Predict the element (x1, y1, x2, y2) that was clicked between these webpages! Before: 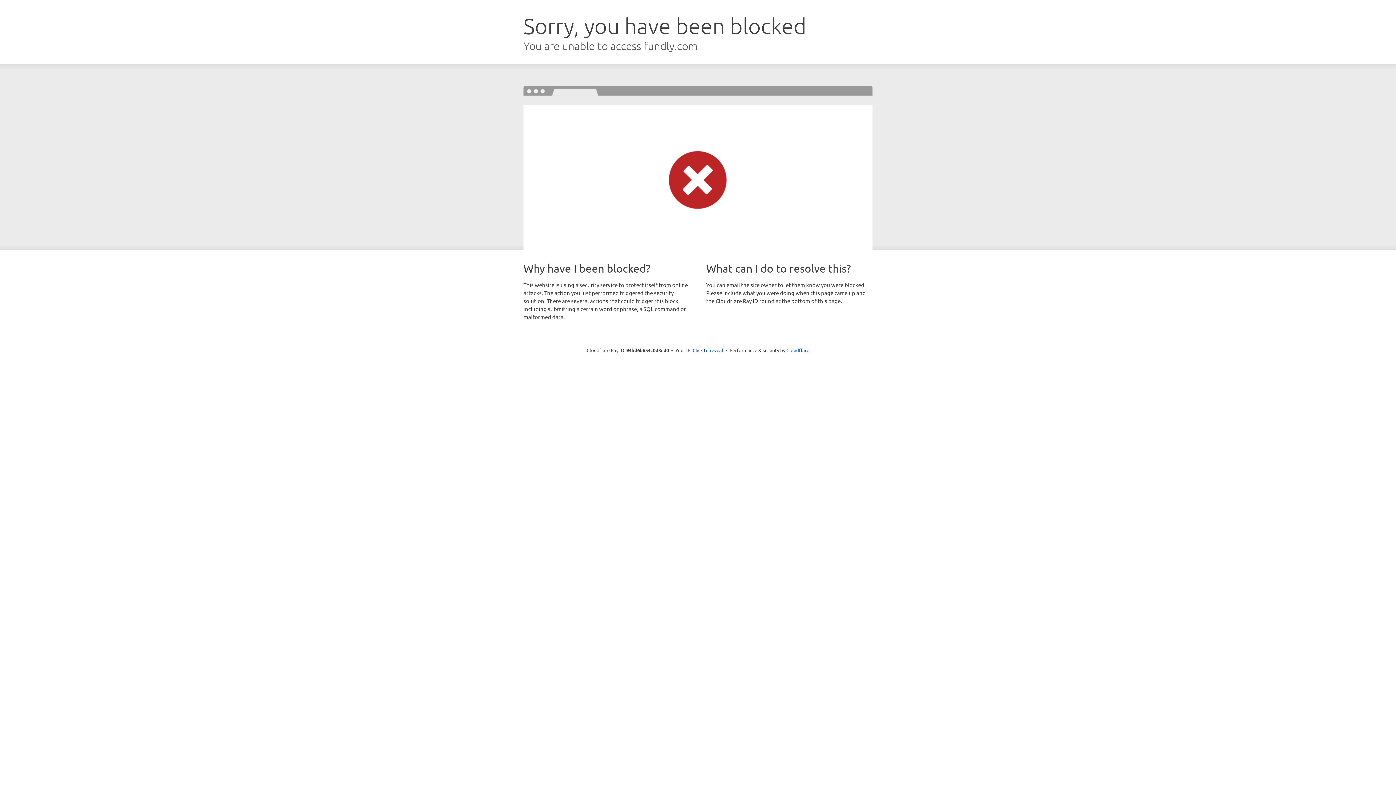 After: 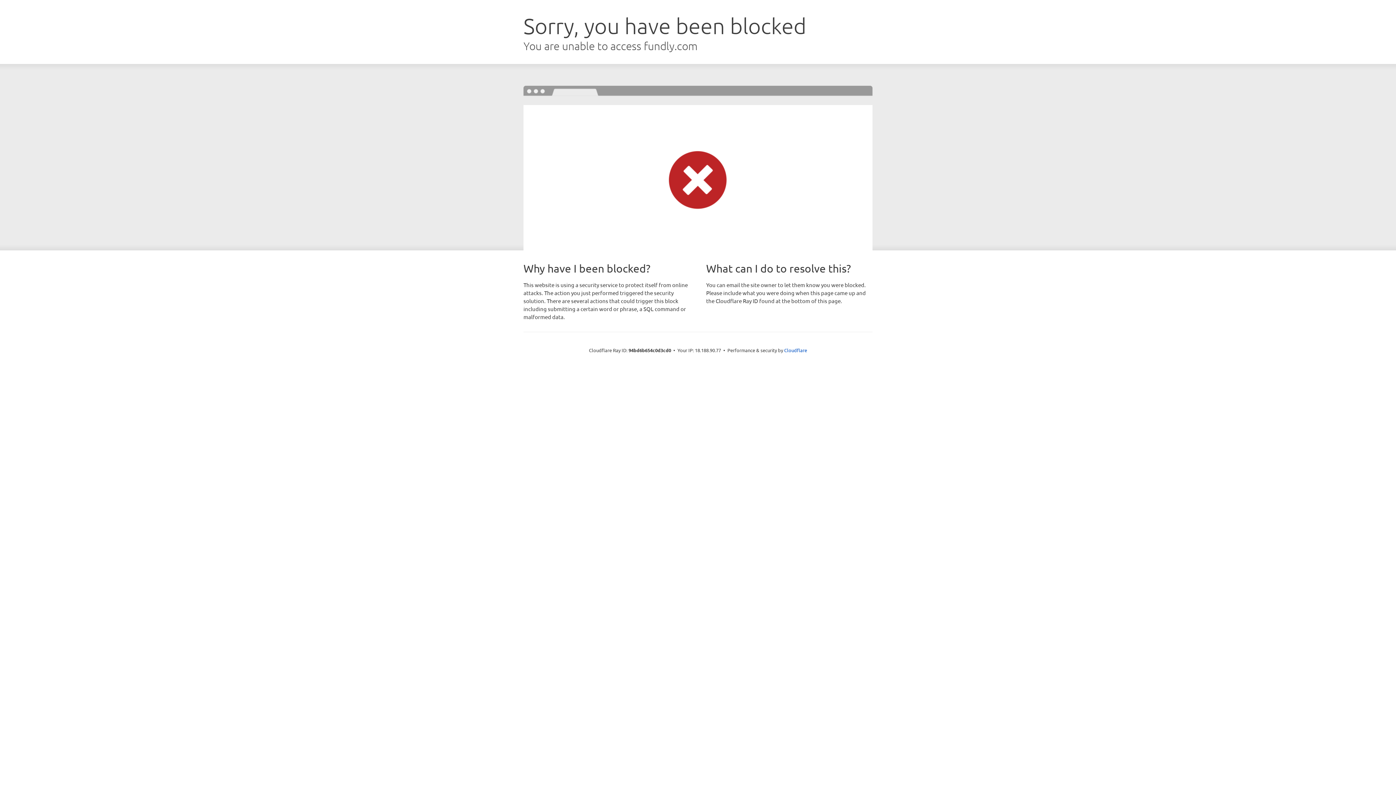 Action: label: Click to reveal bbox: (692, 346, 723, 353)